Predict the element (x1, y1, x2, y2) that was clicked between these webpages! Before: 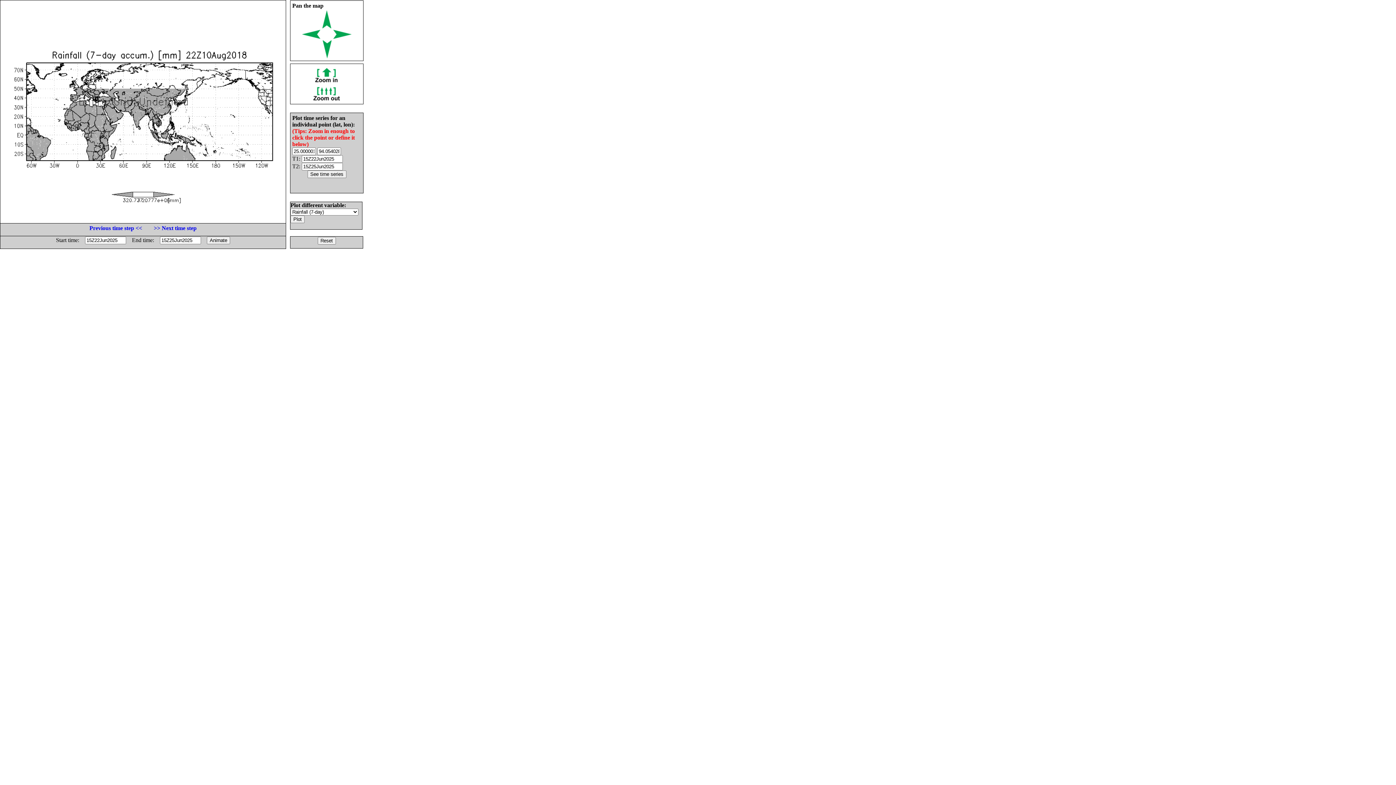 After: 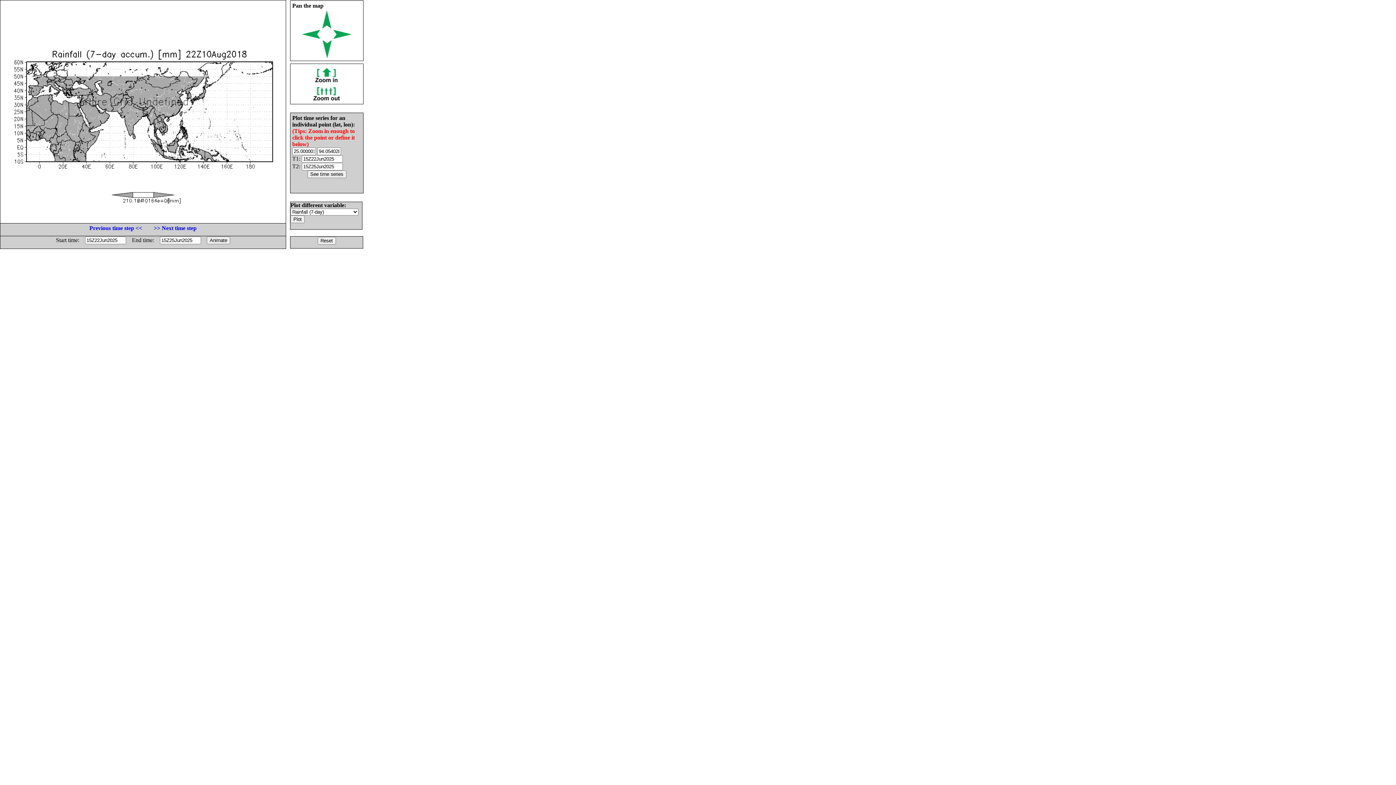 Action: bbox: (312, 77, 341, 83)